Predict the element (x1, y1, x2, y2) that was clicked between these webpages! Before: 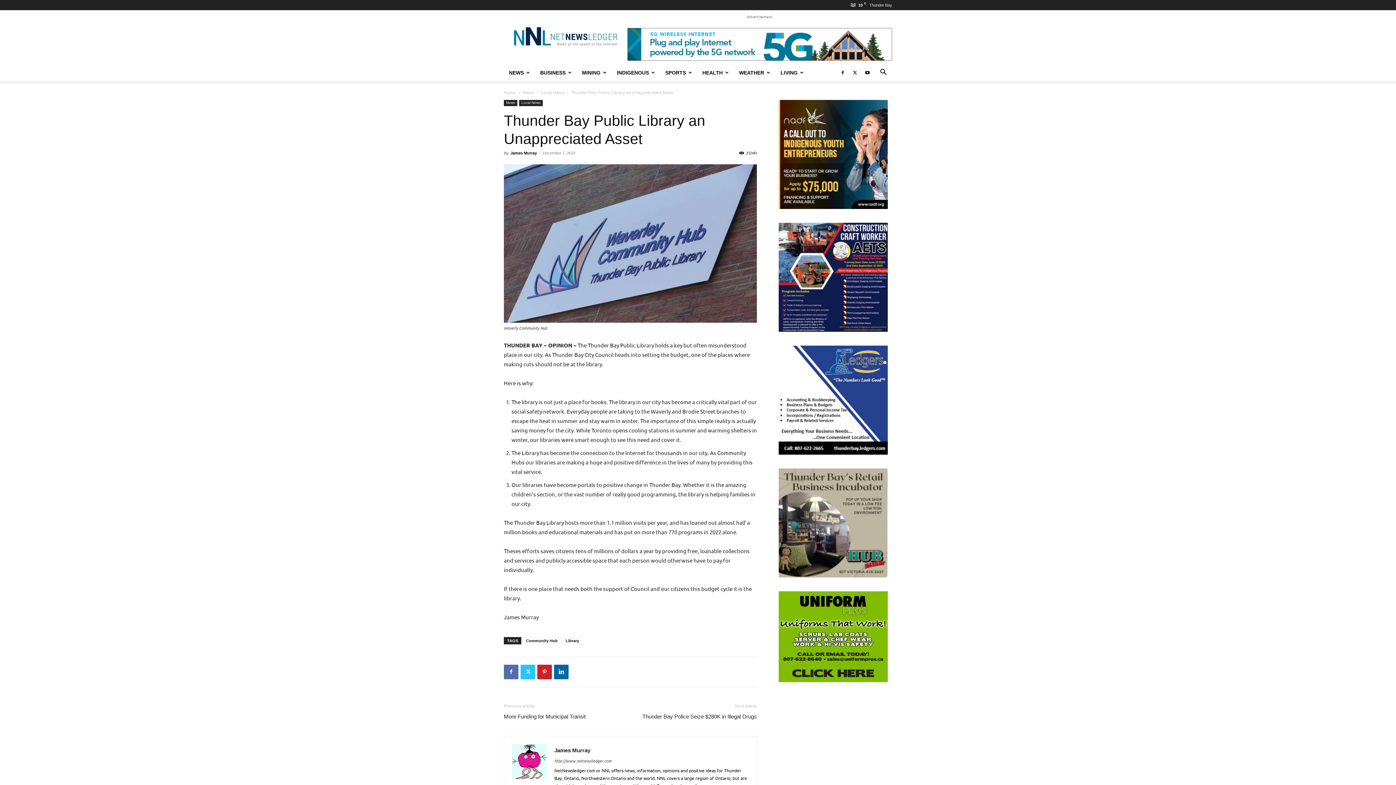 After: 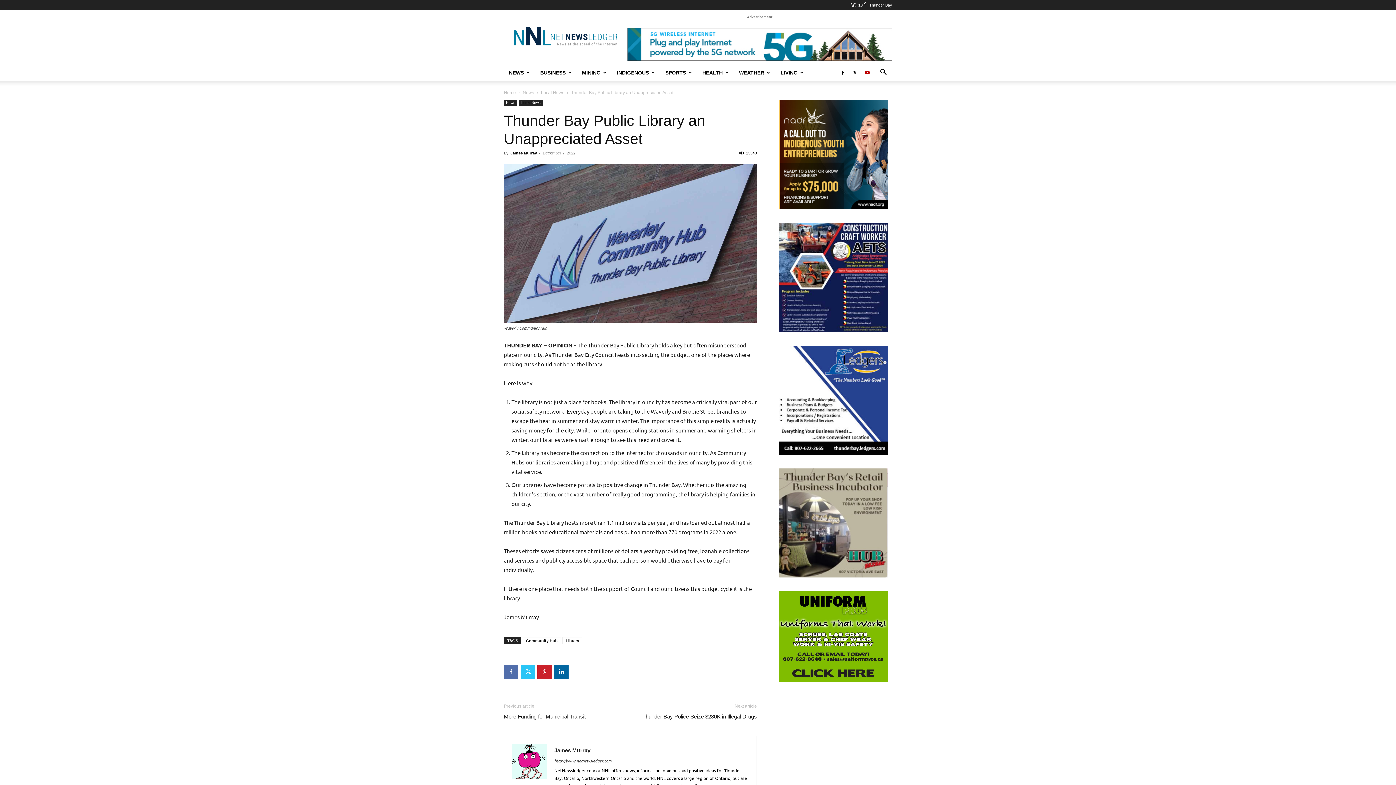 Action: bbox: (862, 63, 873, 81)